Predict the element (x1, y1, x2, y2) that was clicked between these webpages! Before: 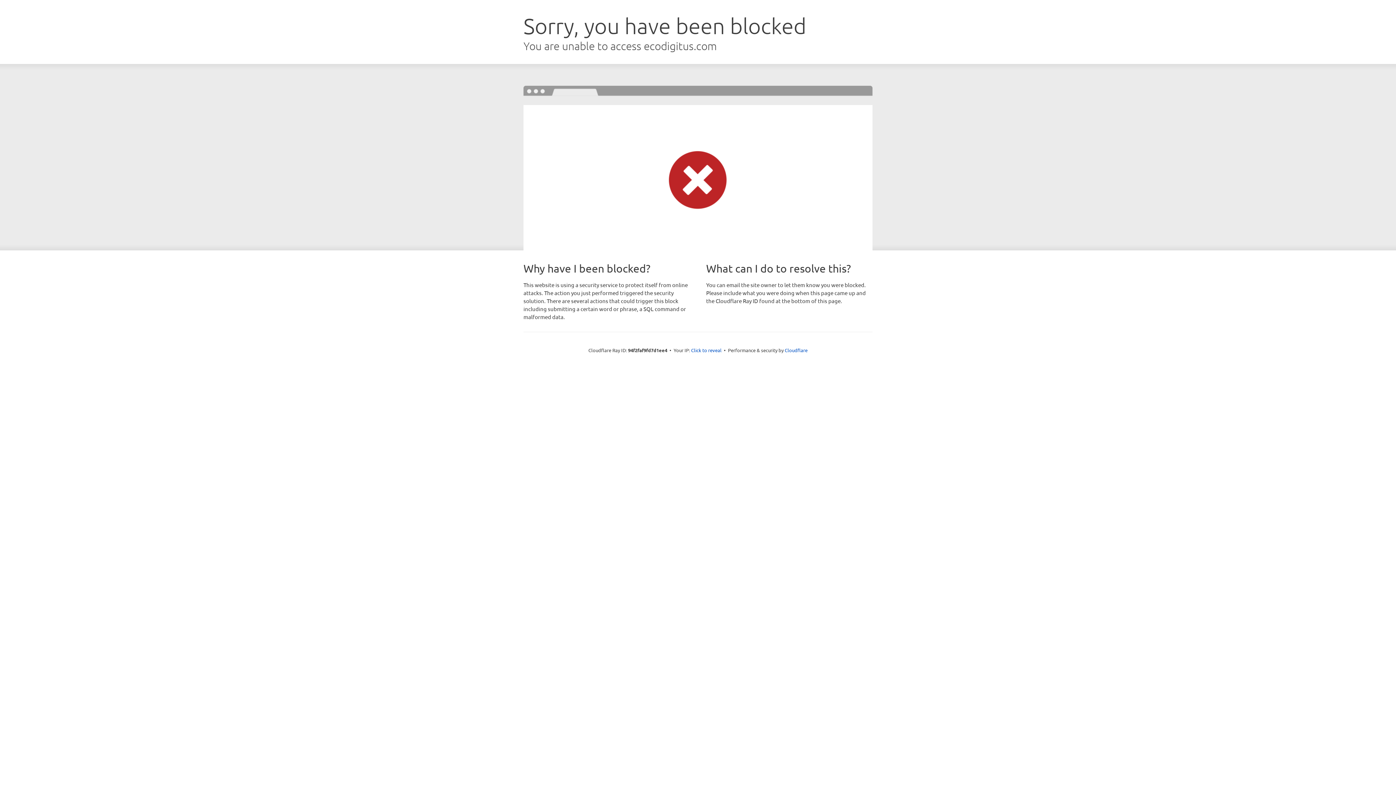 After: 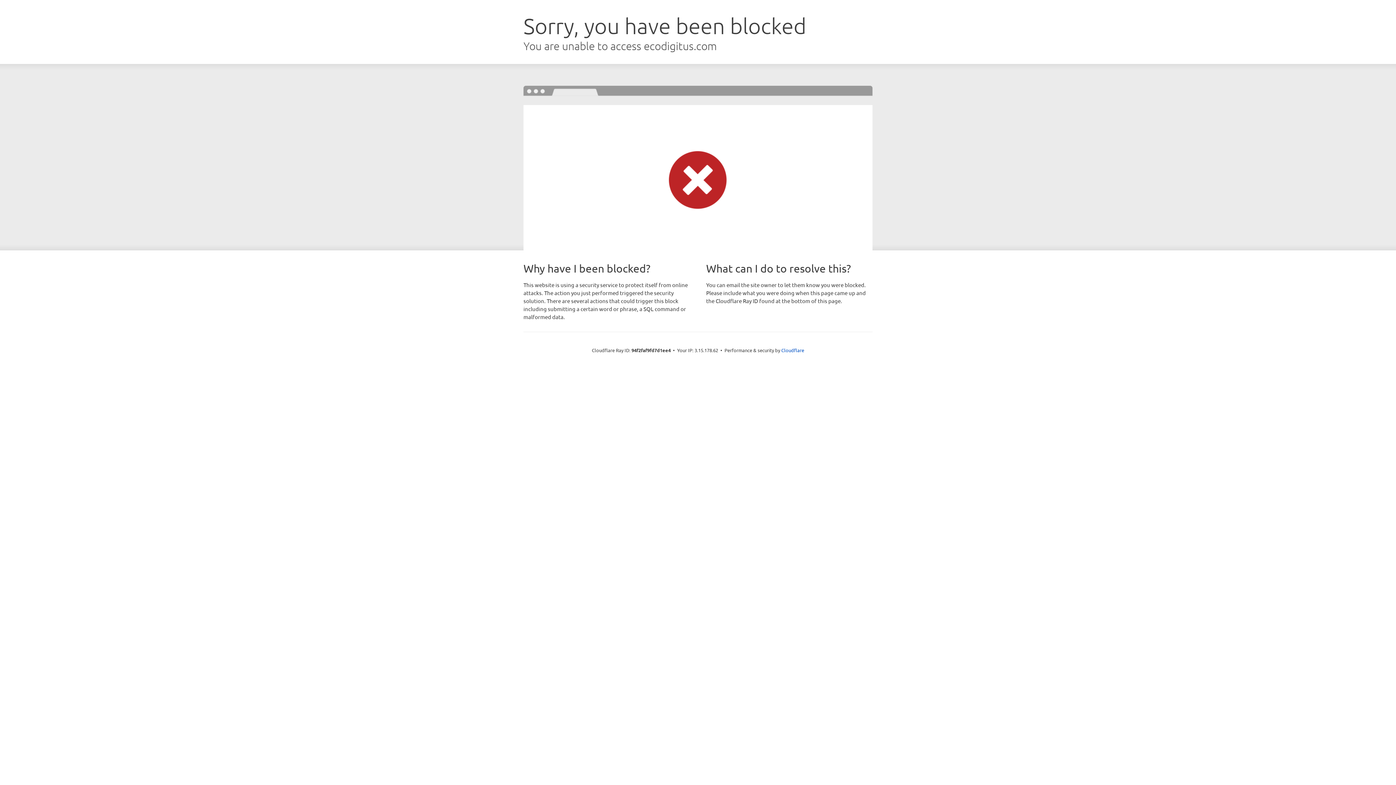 Action: bbox: (691, 346, 721, 353) label: Click to reveal